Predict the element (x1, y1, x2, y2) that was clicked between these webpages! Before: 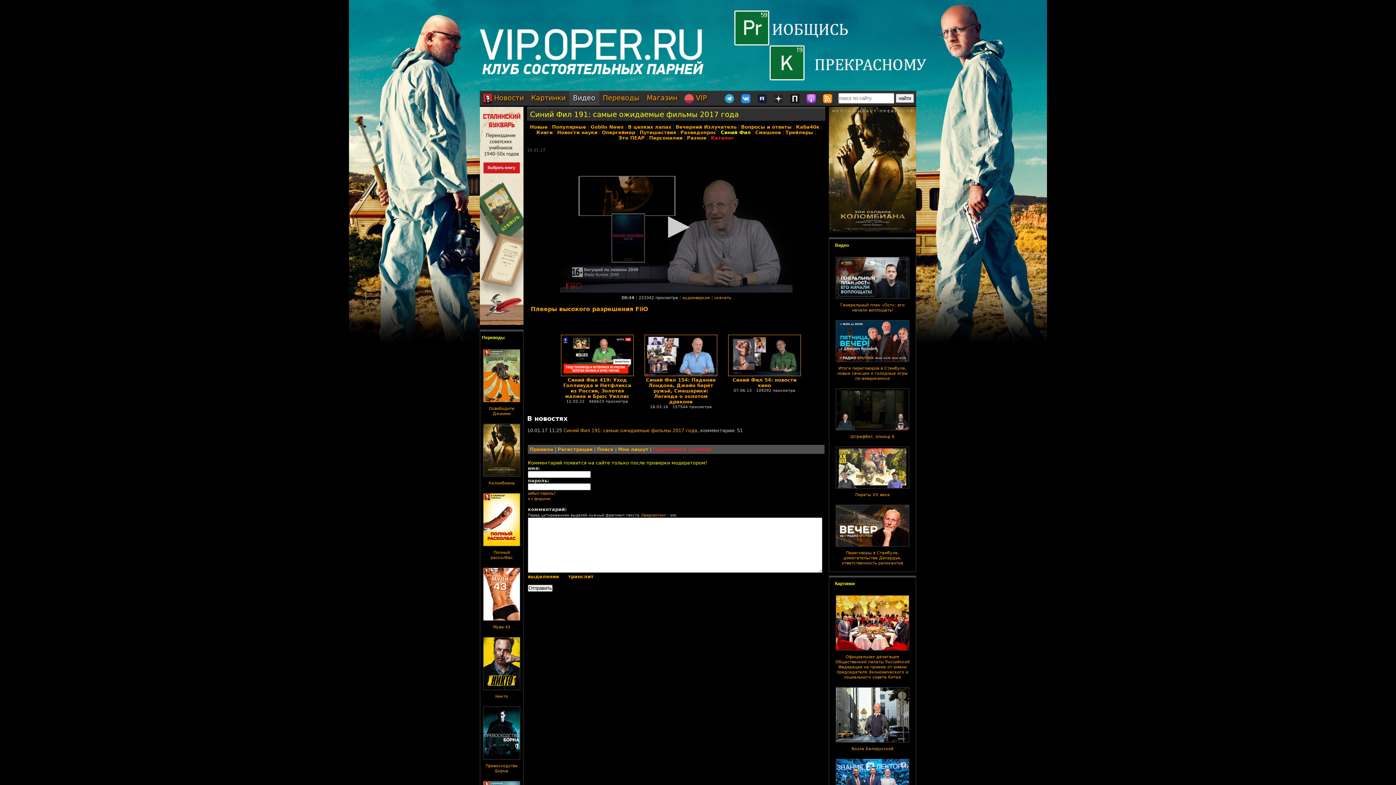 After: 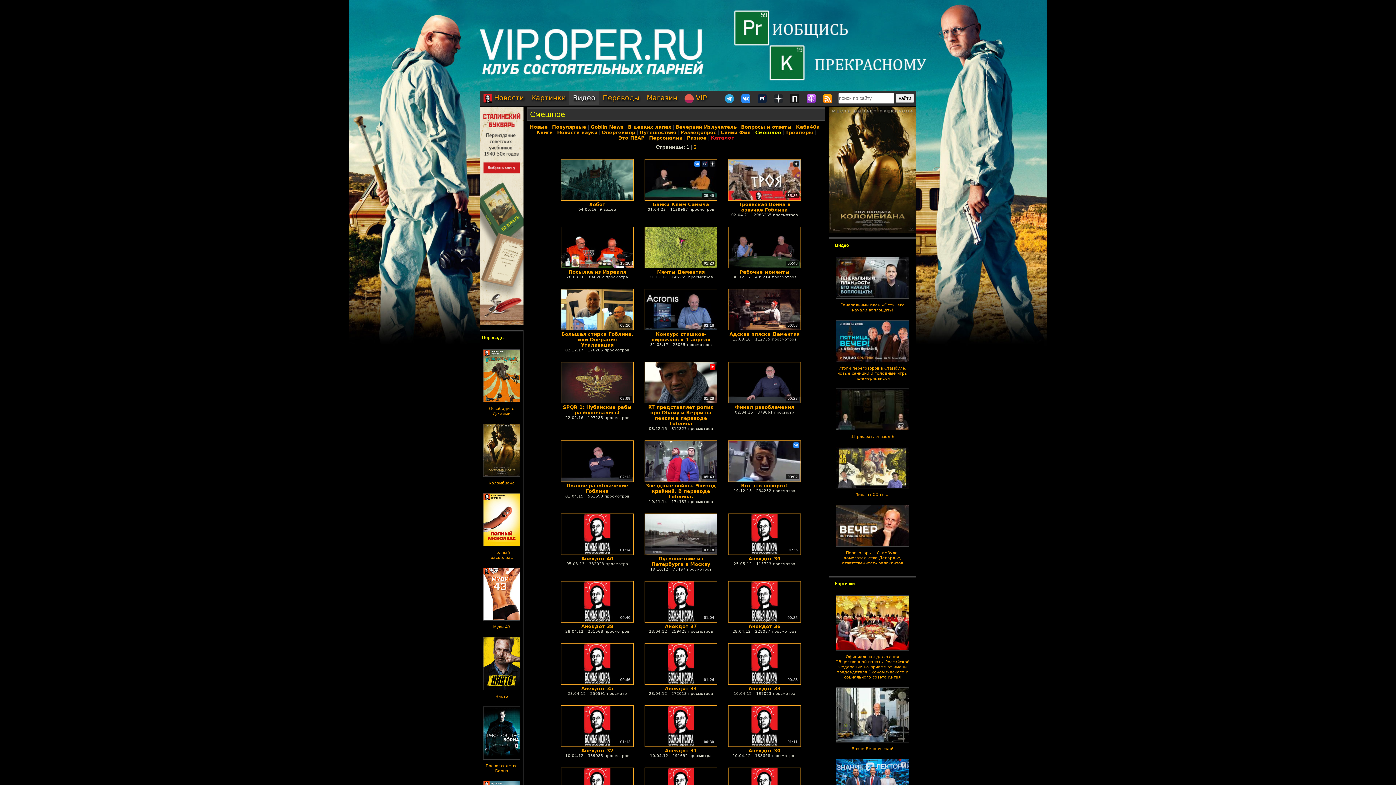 Action: bbox: (755, 129, 781, 135) label: Смешное